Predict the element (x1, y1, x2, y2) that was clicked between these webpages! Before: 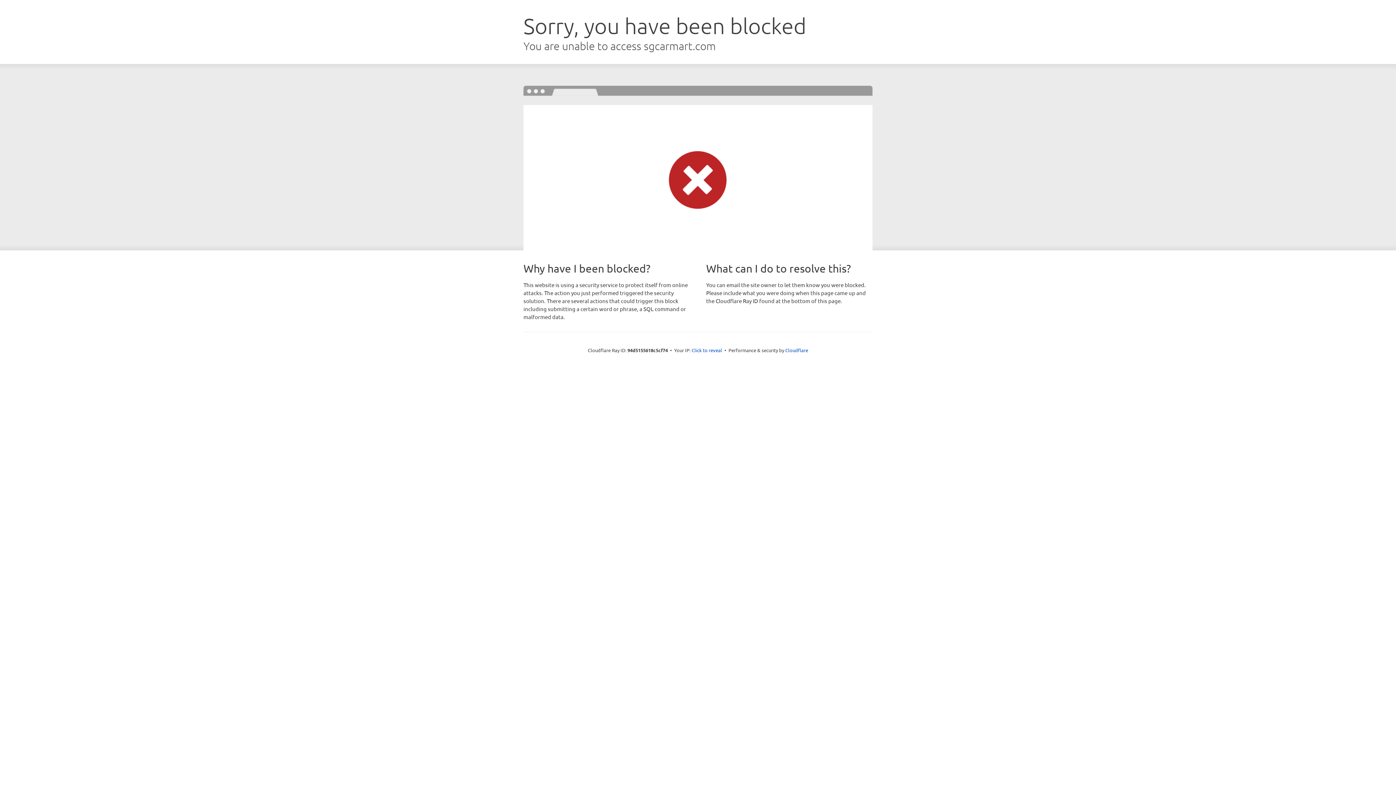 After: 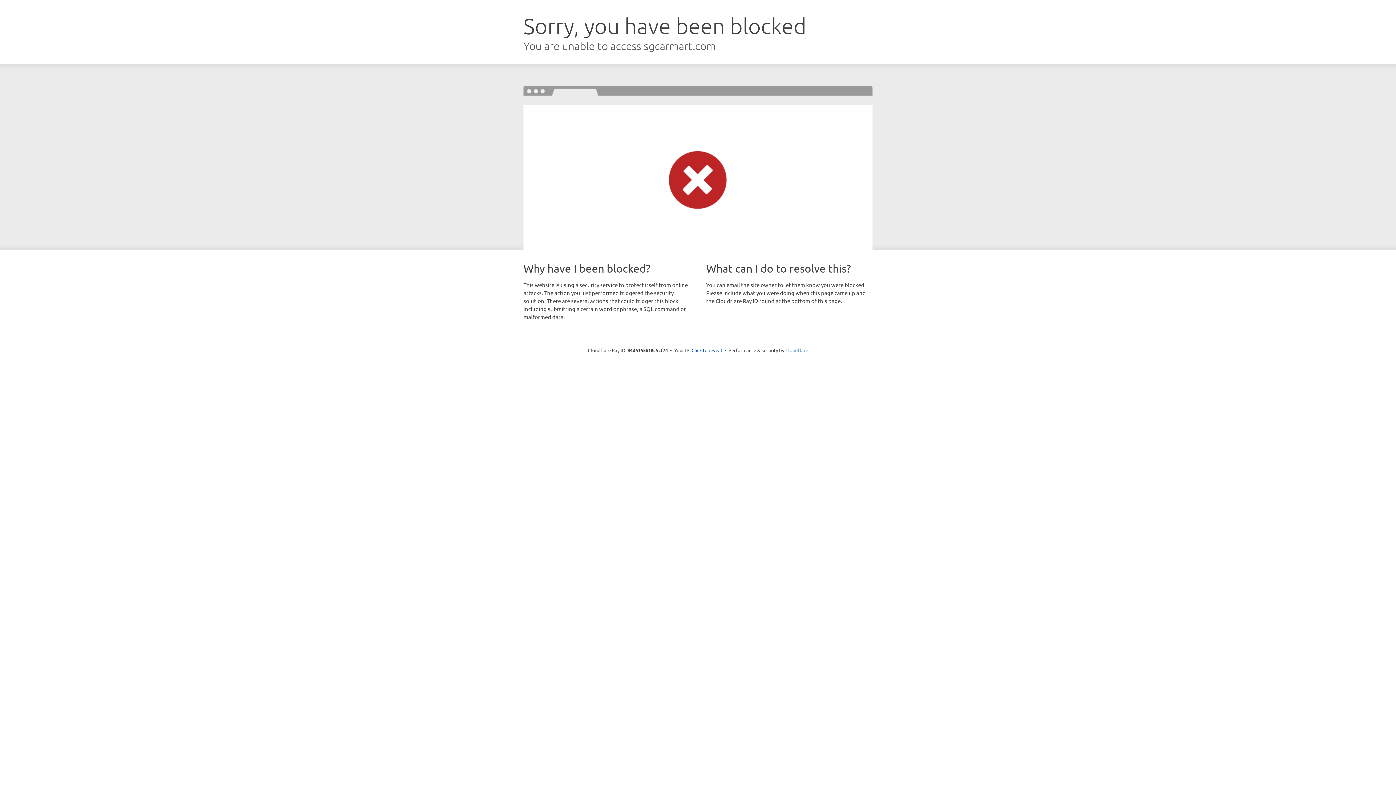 Action: label: Cloudflare bbox: (785, 347, 808, 353)